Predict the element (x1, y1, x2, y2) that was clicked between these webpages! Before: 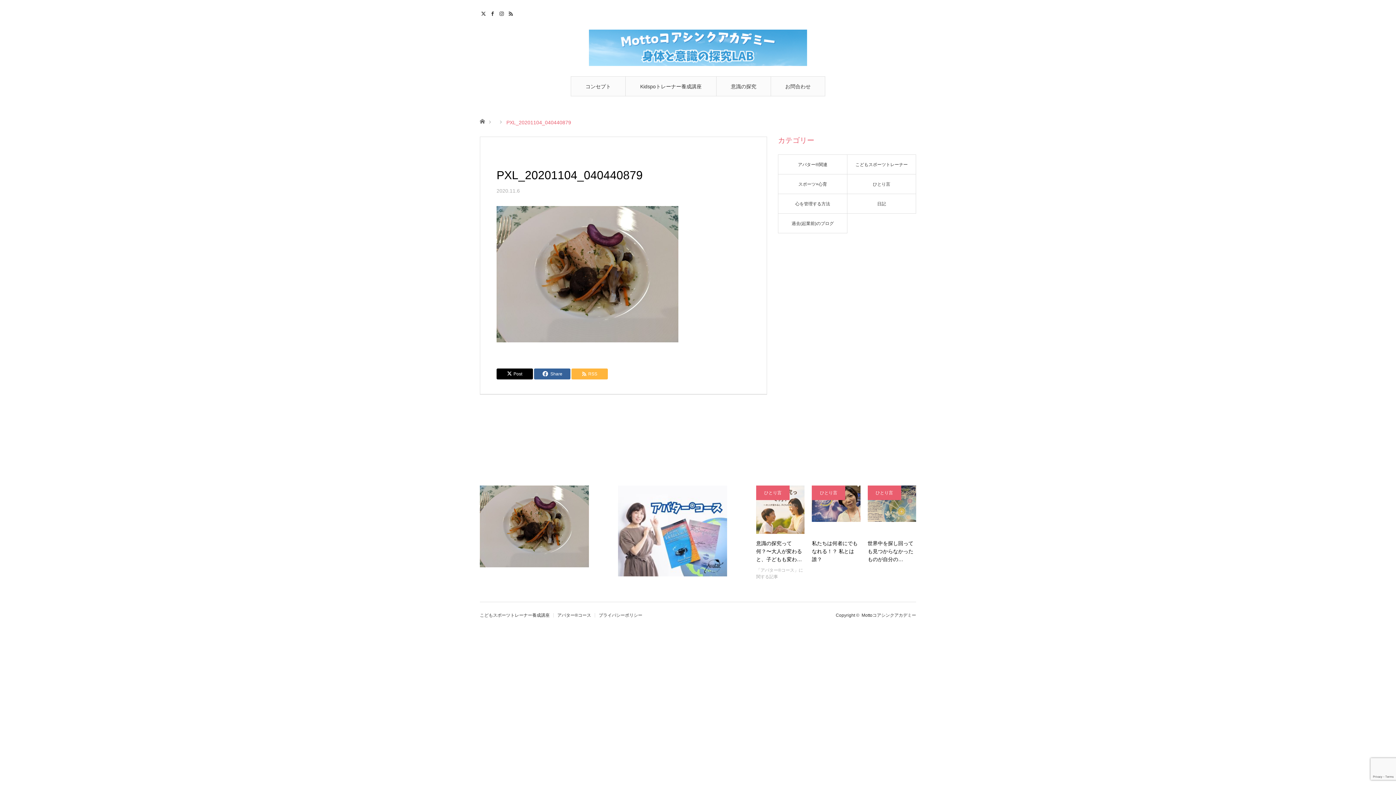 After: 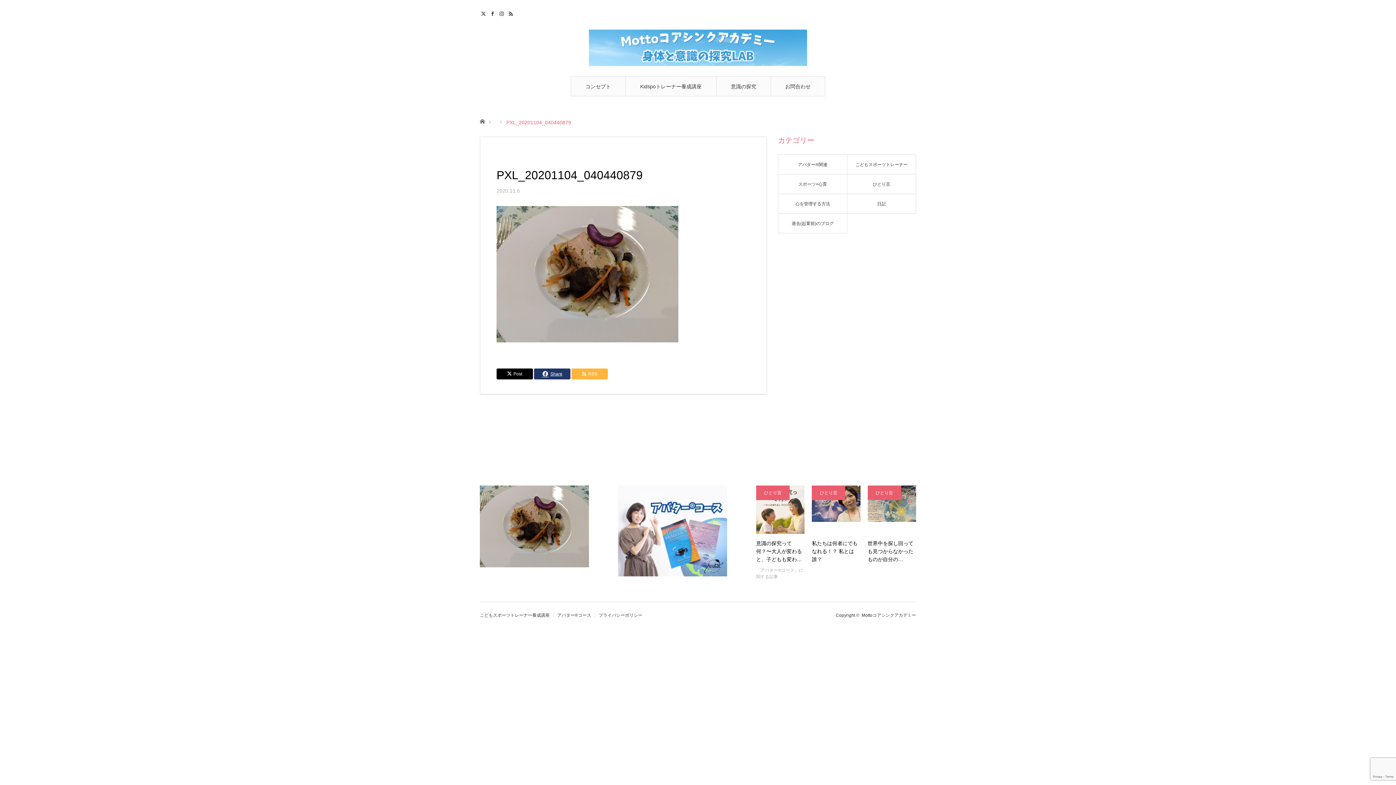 Action: label: Share bbox: (534, 368, 570, 379)